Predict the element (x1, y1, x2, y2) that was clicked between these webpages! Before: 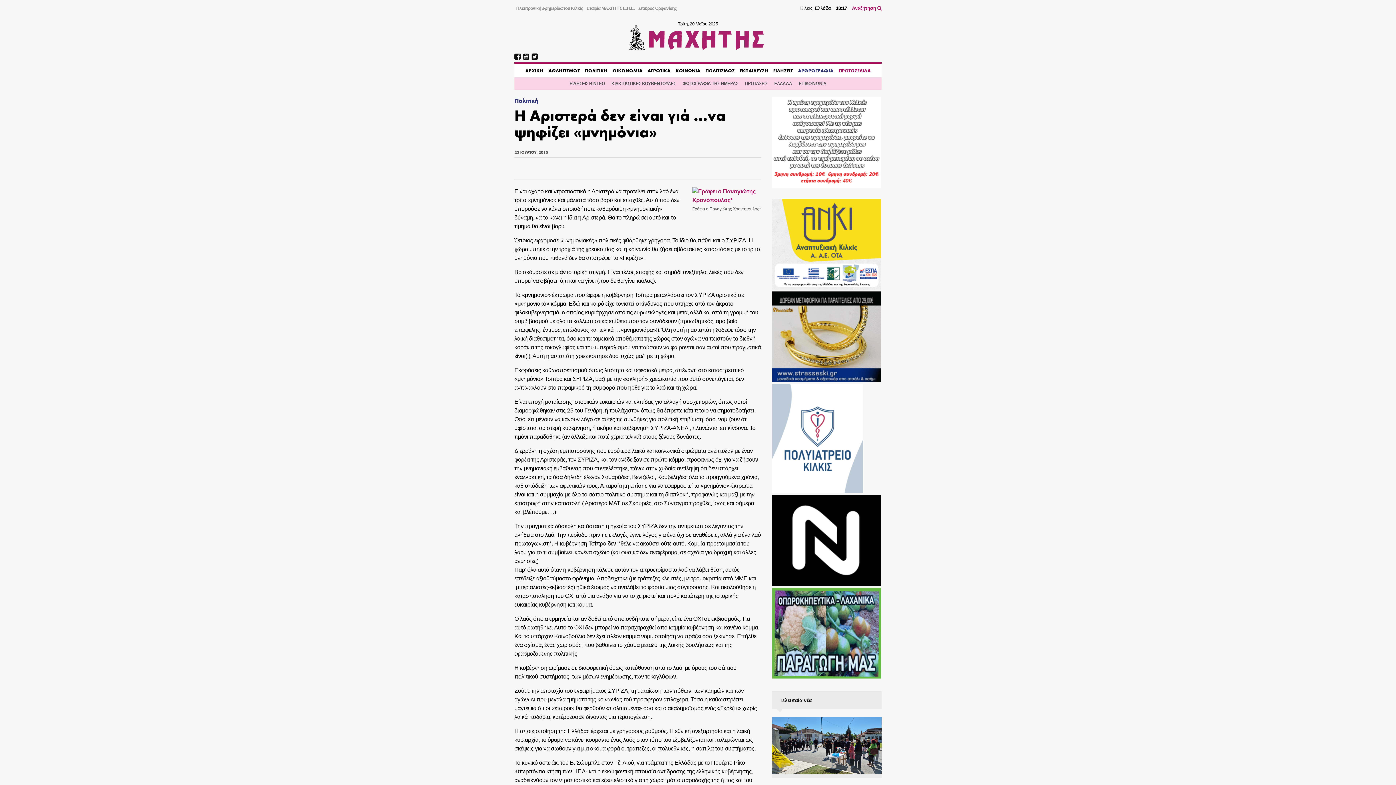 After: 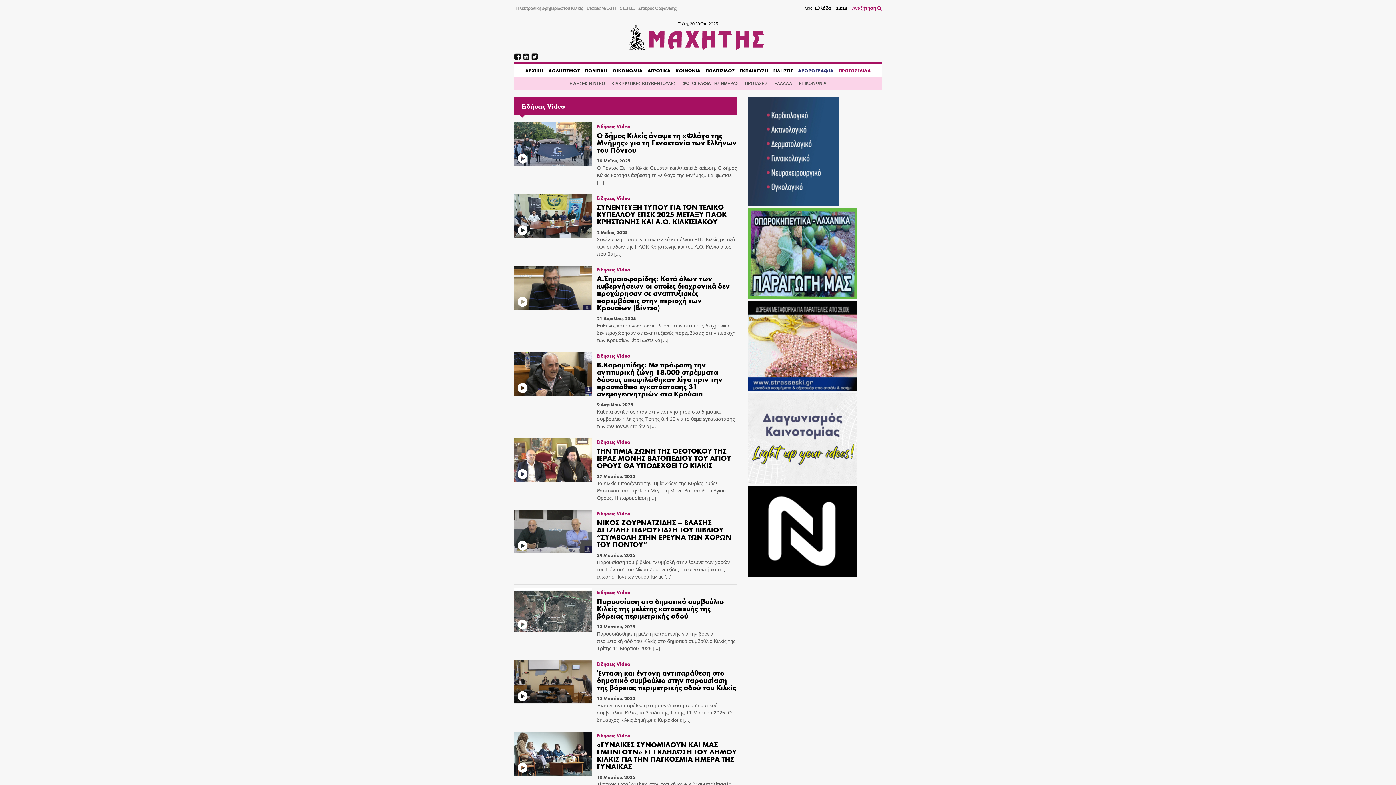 Action: bbox: (566, 77, 608, 89) label: ΕΙΔΗΣΕΙΣ ΒΙΝΤΕΟ